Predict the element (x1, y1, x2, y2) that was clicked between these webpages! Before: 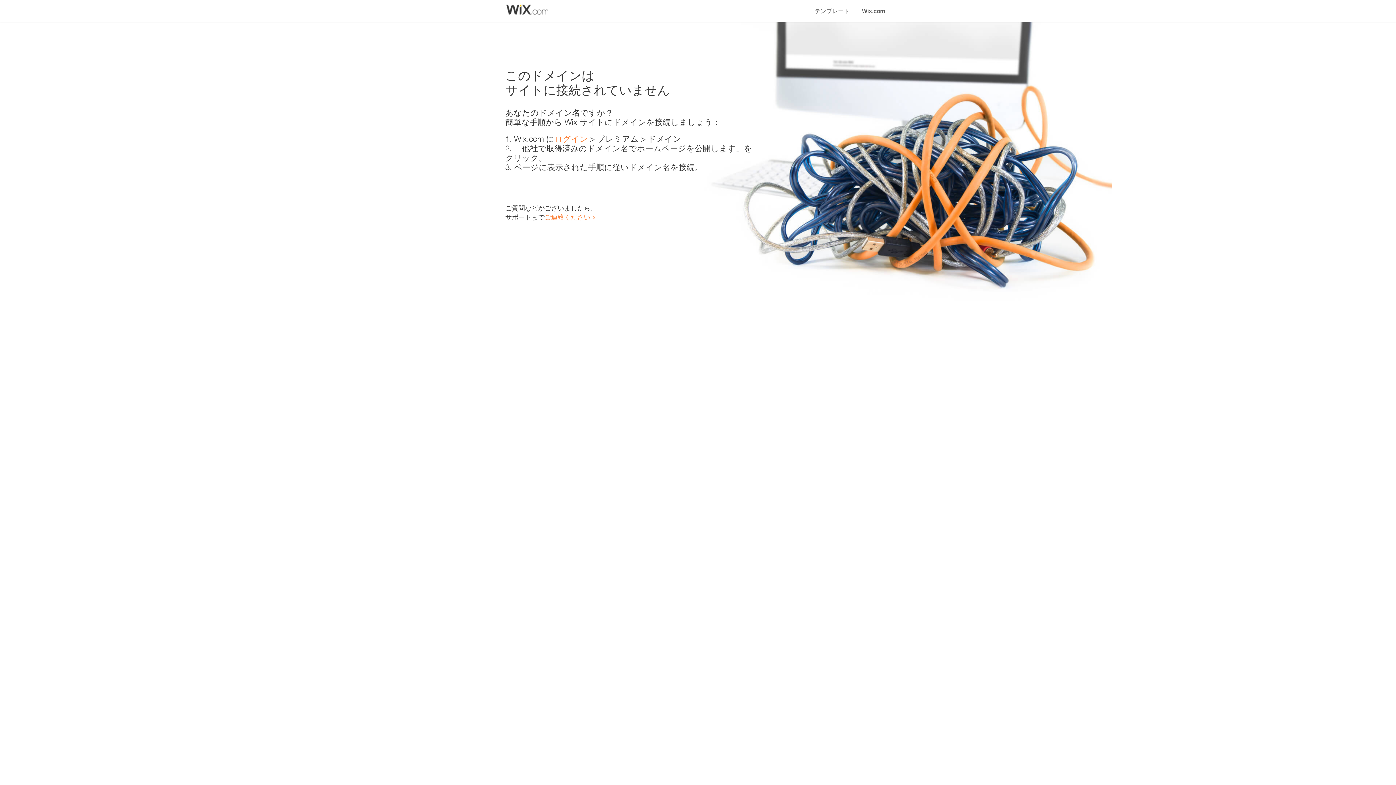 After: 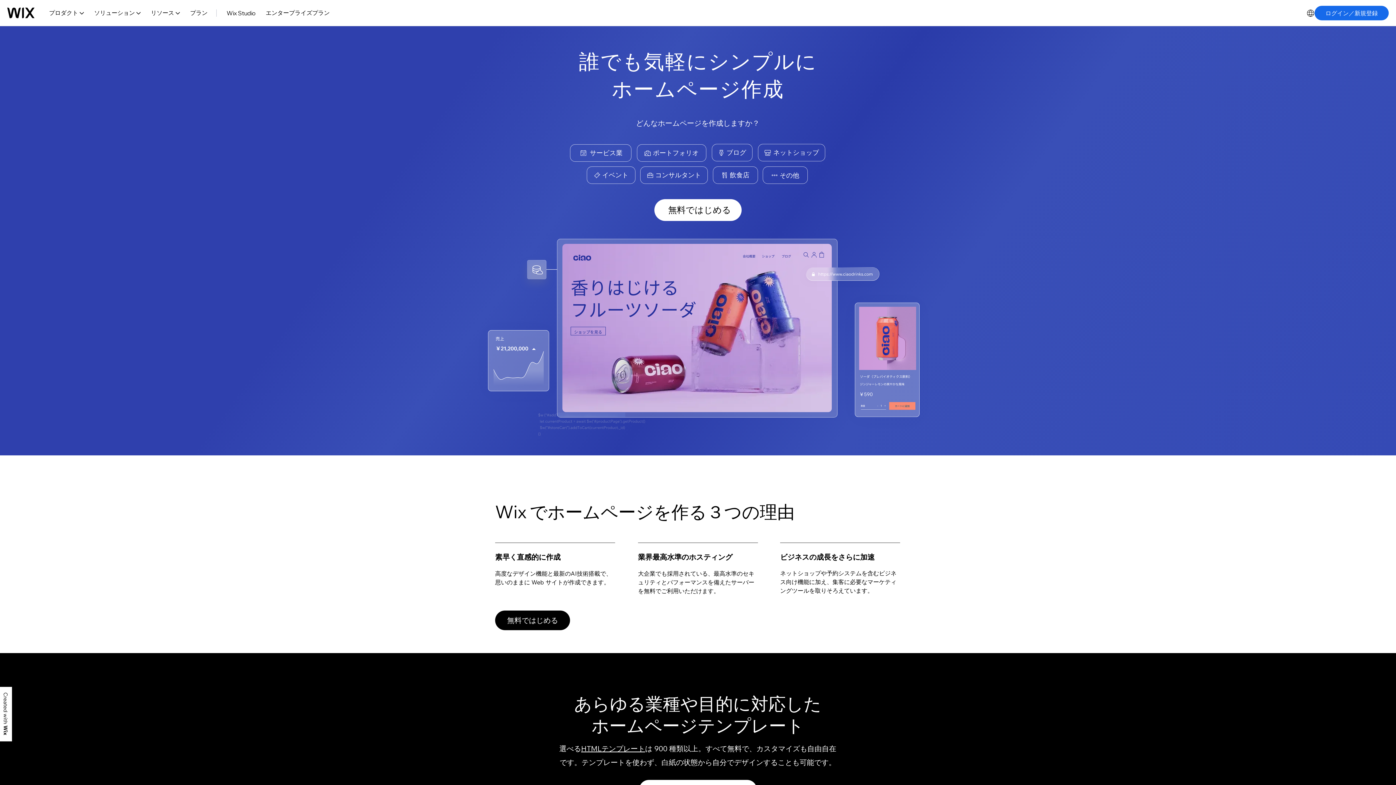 Action: bbox: (554, 134, 588, 143) label: ログイン